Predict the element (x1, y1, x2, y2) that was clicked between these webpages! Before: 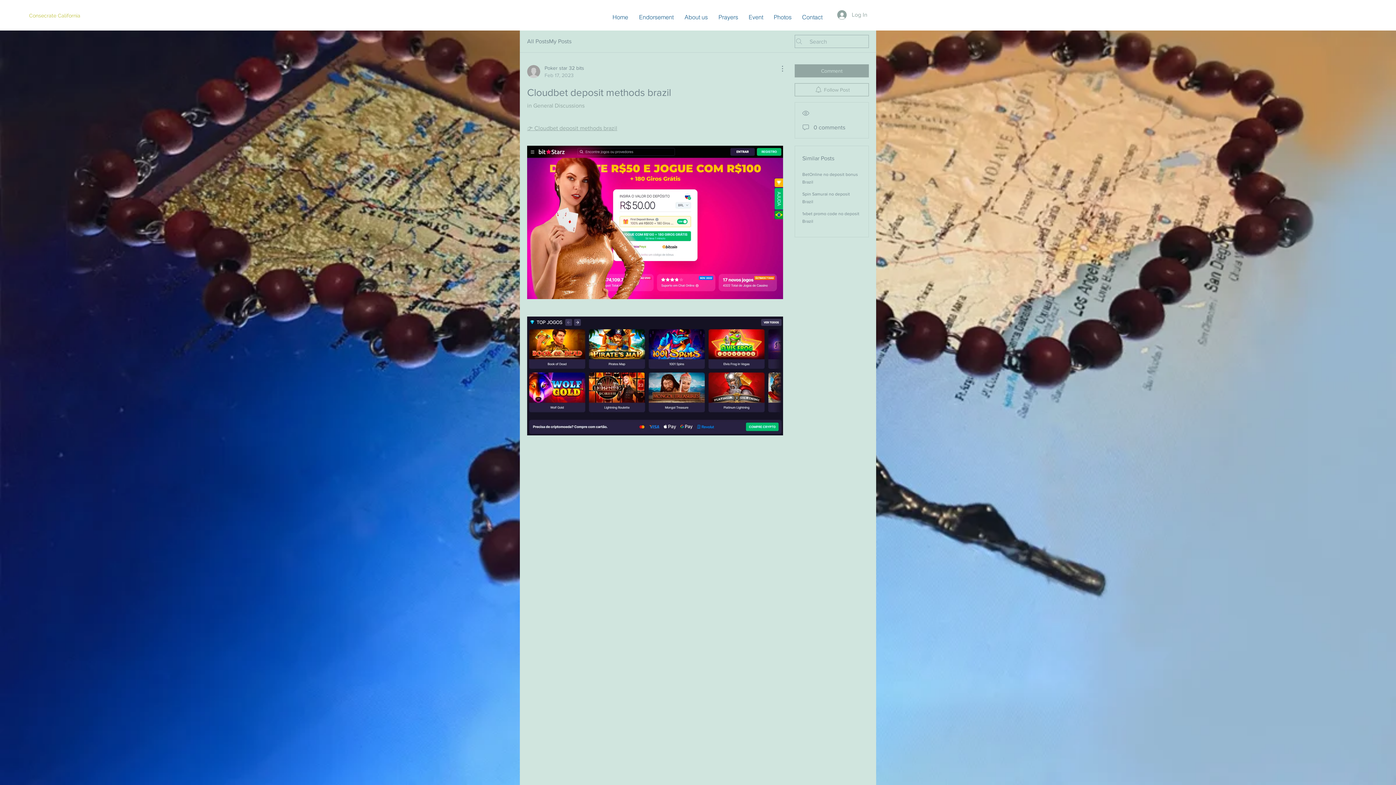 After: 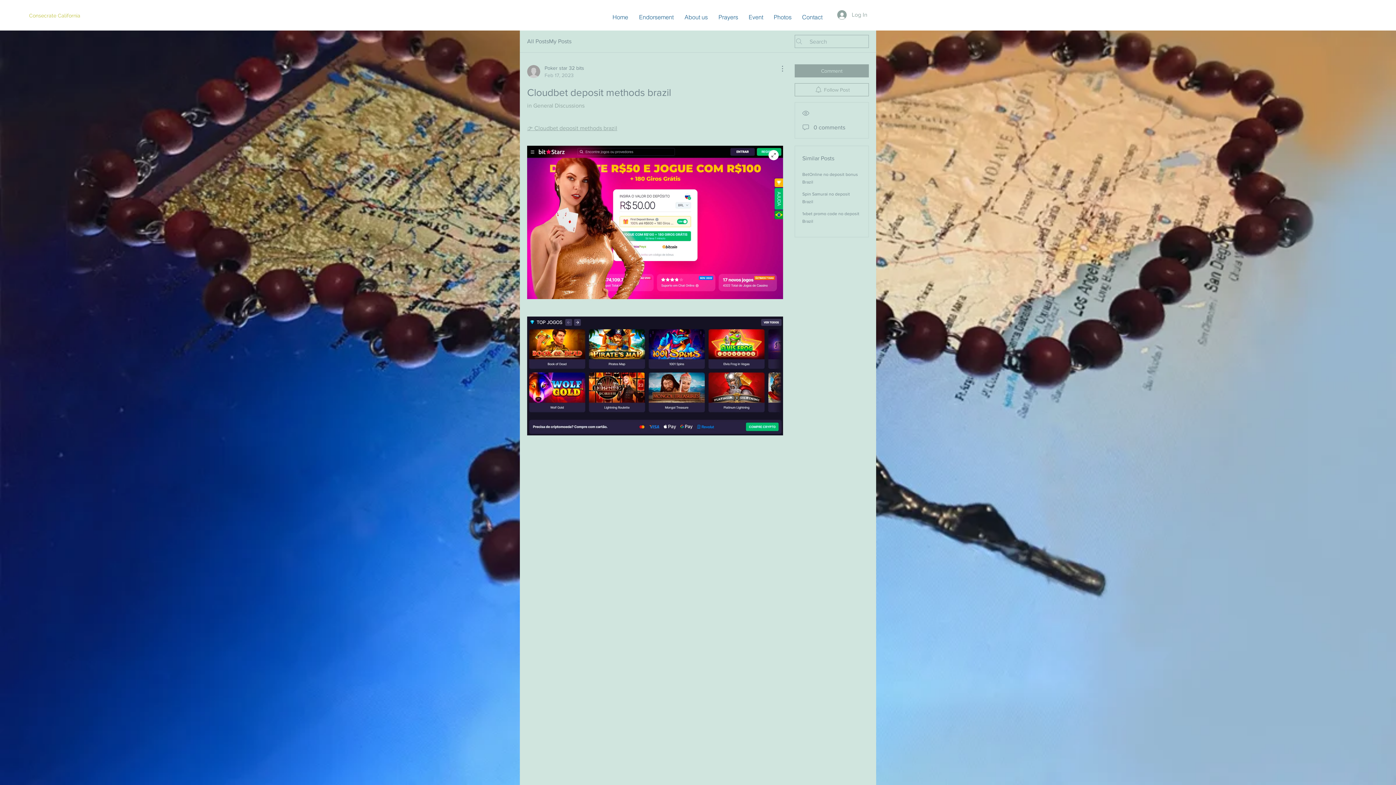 Action: bbox: (527, 145, 783, 299)